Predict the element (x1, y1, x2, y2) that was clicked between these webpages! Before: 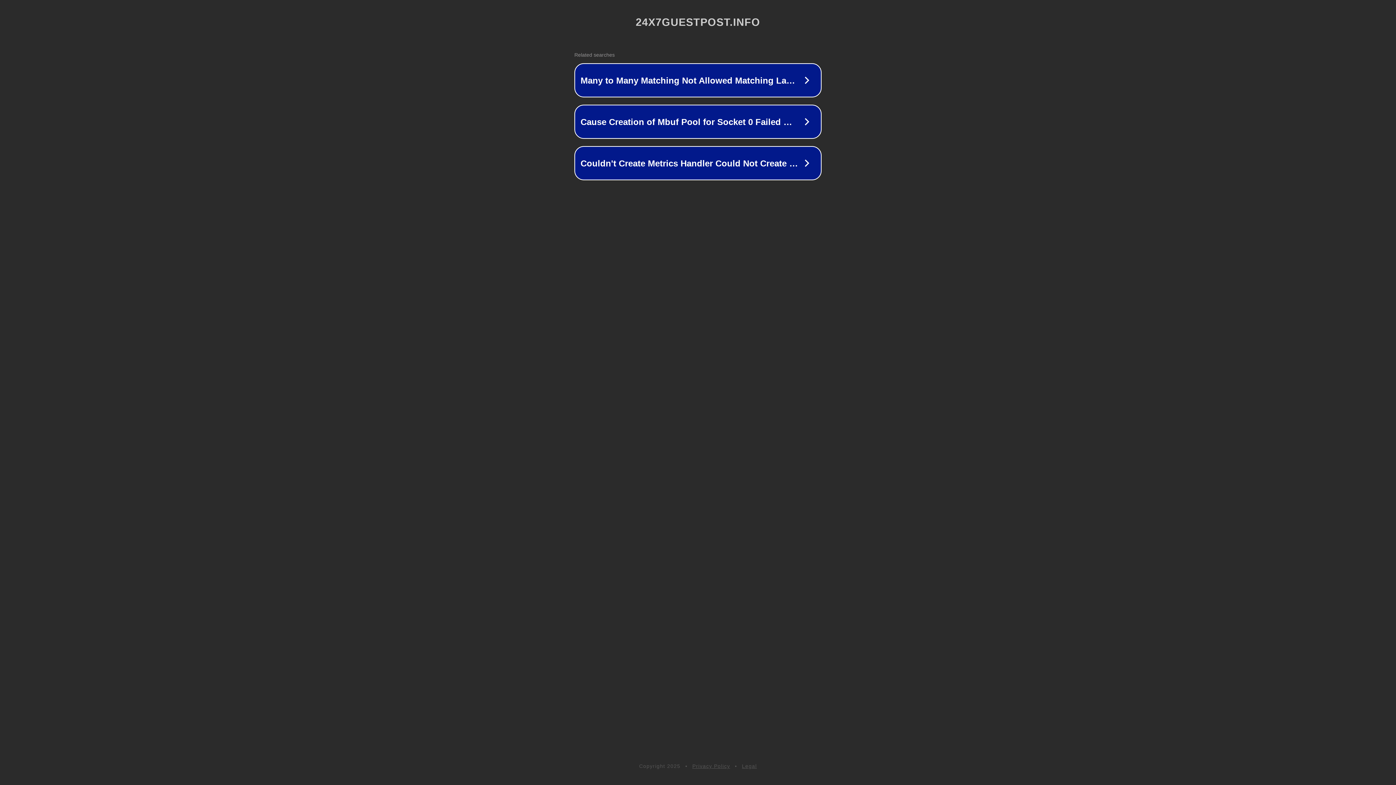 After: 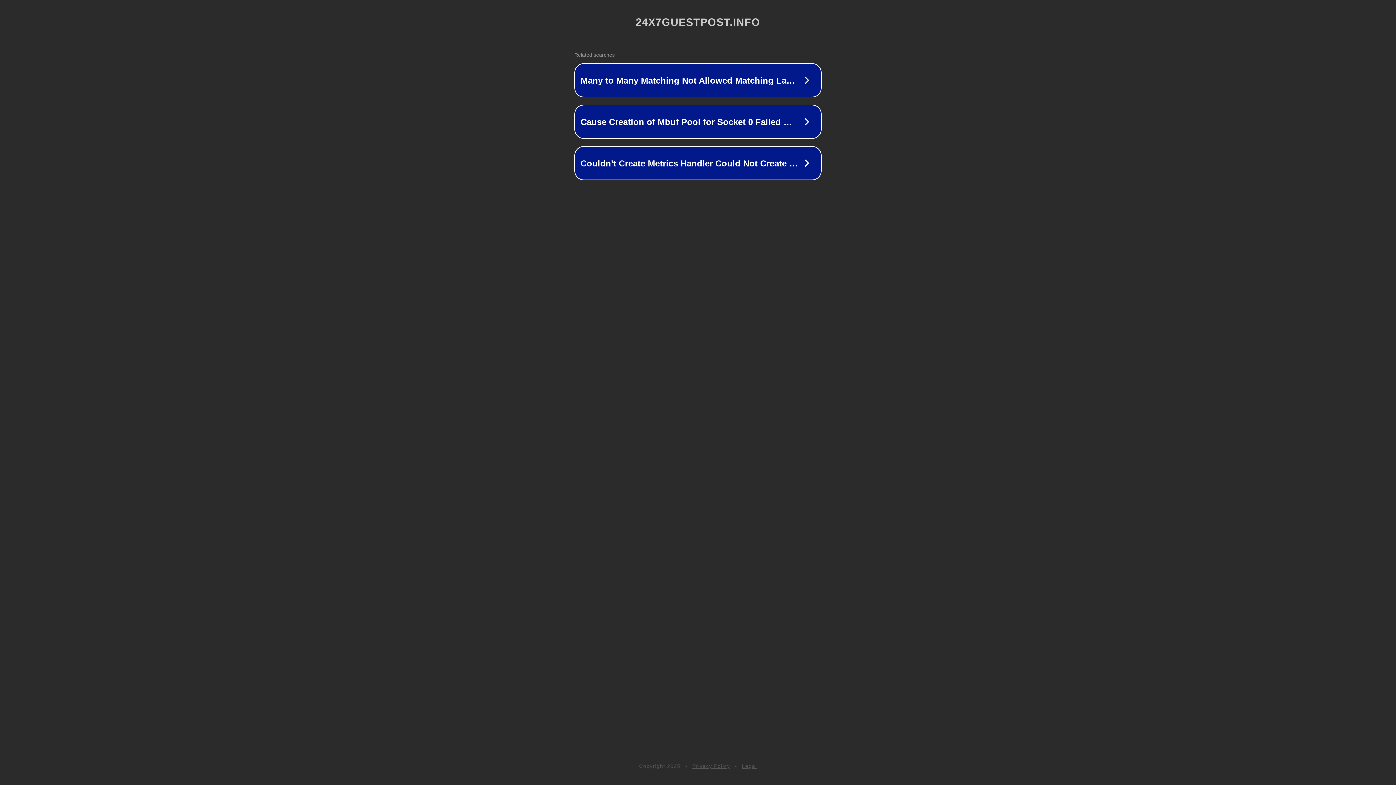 Action: bbox: (742, 763, 757, 769) label: Legal